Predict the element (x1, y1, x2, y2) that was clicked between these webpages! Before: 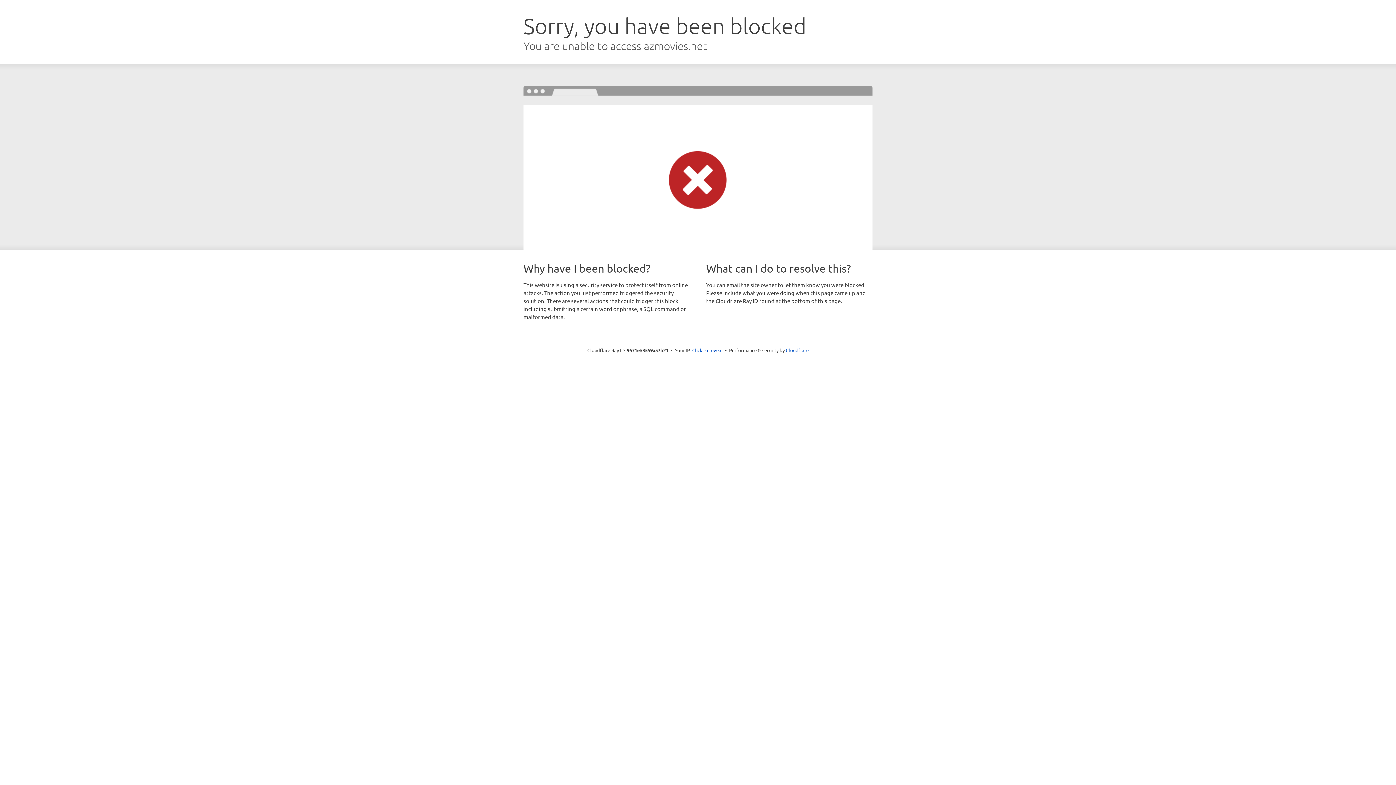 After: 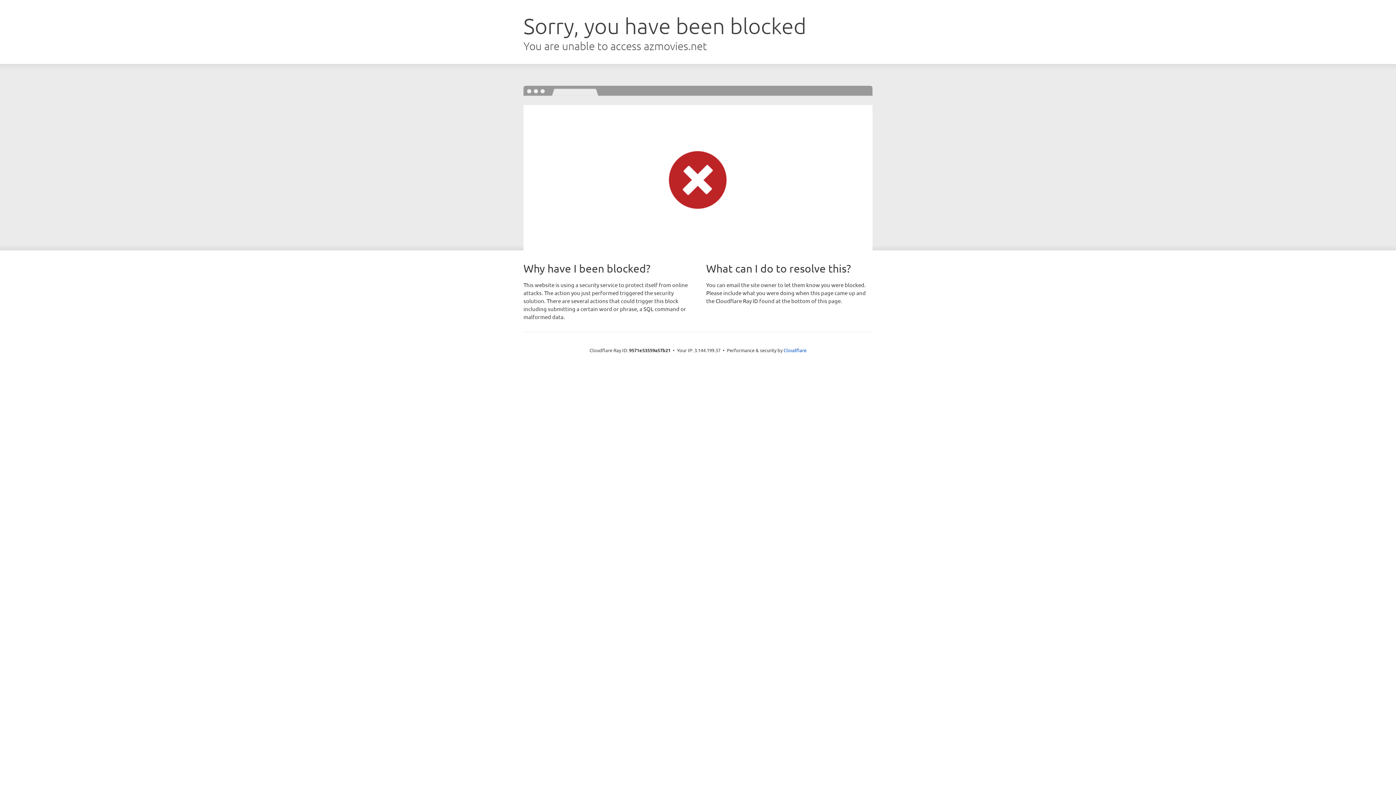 Action: bbox: (692, 346, 722, 353) label: Click to reveal